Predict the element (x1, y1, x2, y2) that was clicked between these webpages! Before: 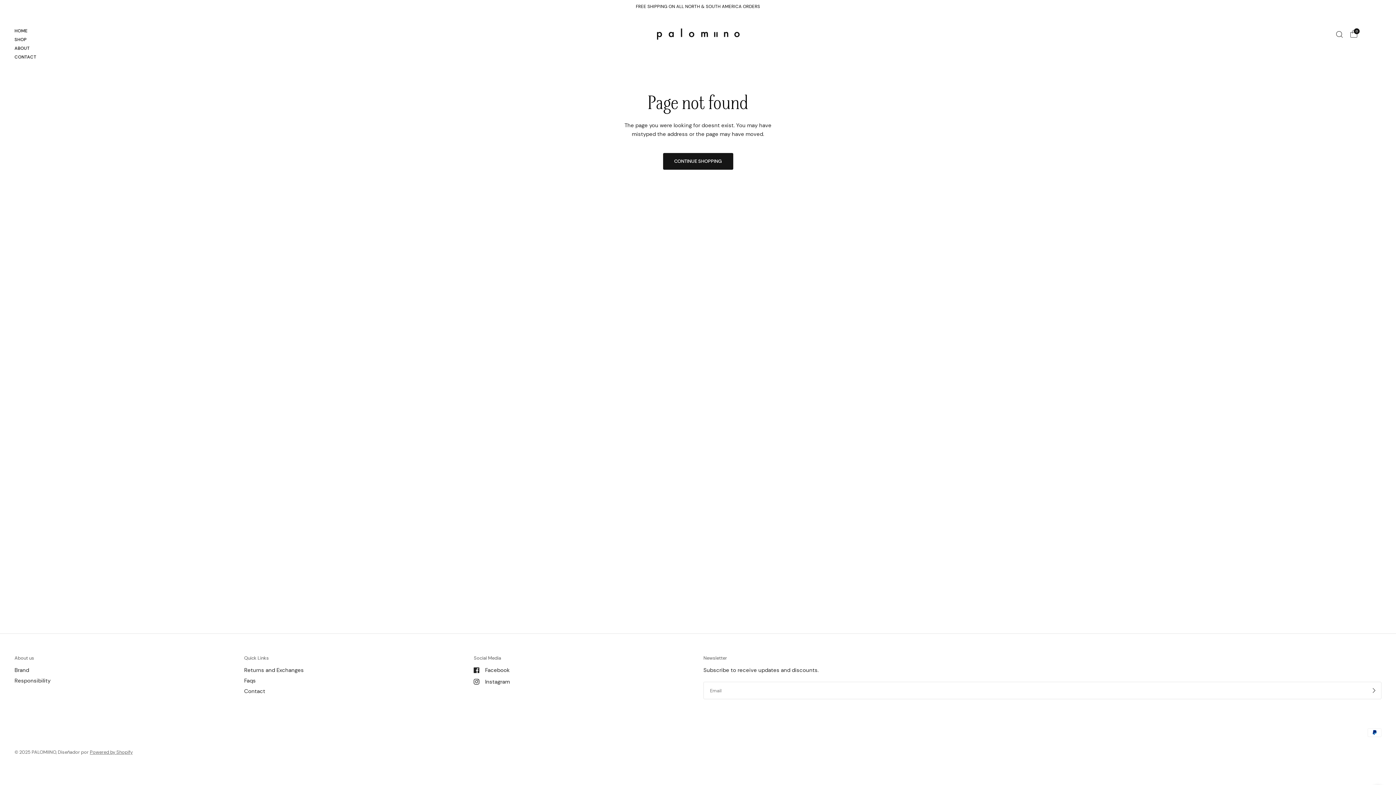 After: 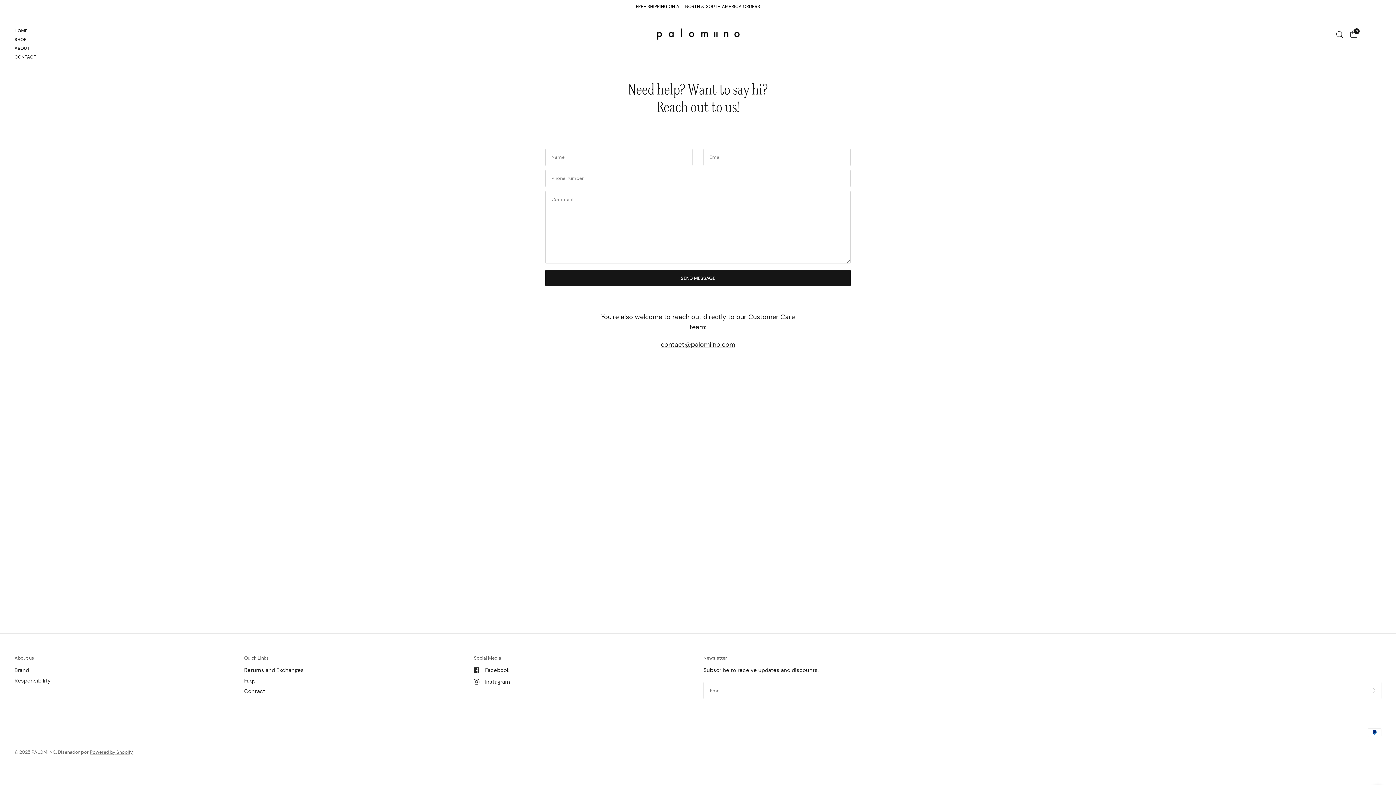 Action: bbox: (14, 53, 36, 60) label: CONTACT